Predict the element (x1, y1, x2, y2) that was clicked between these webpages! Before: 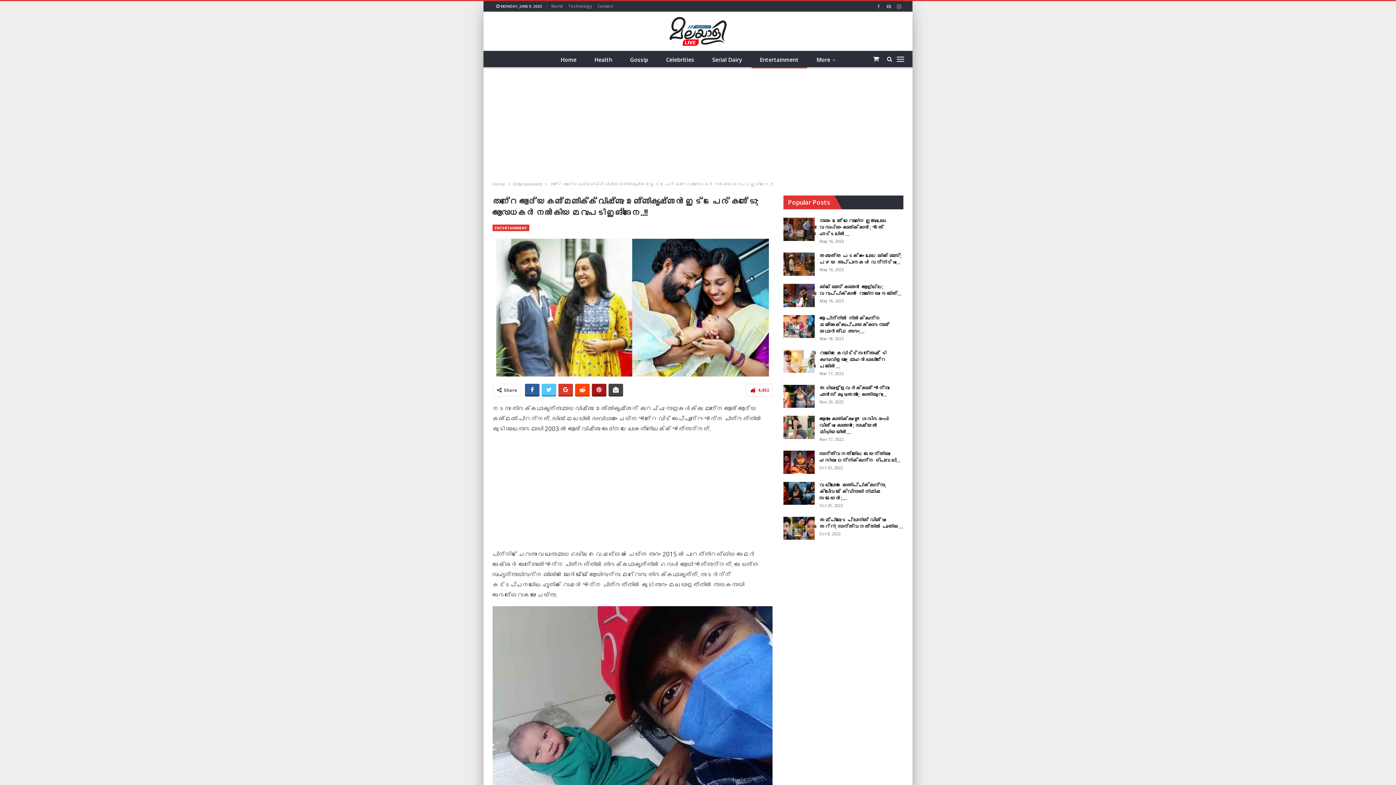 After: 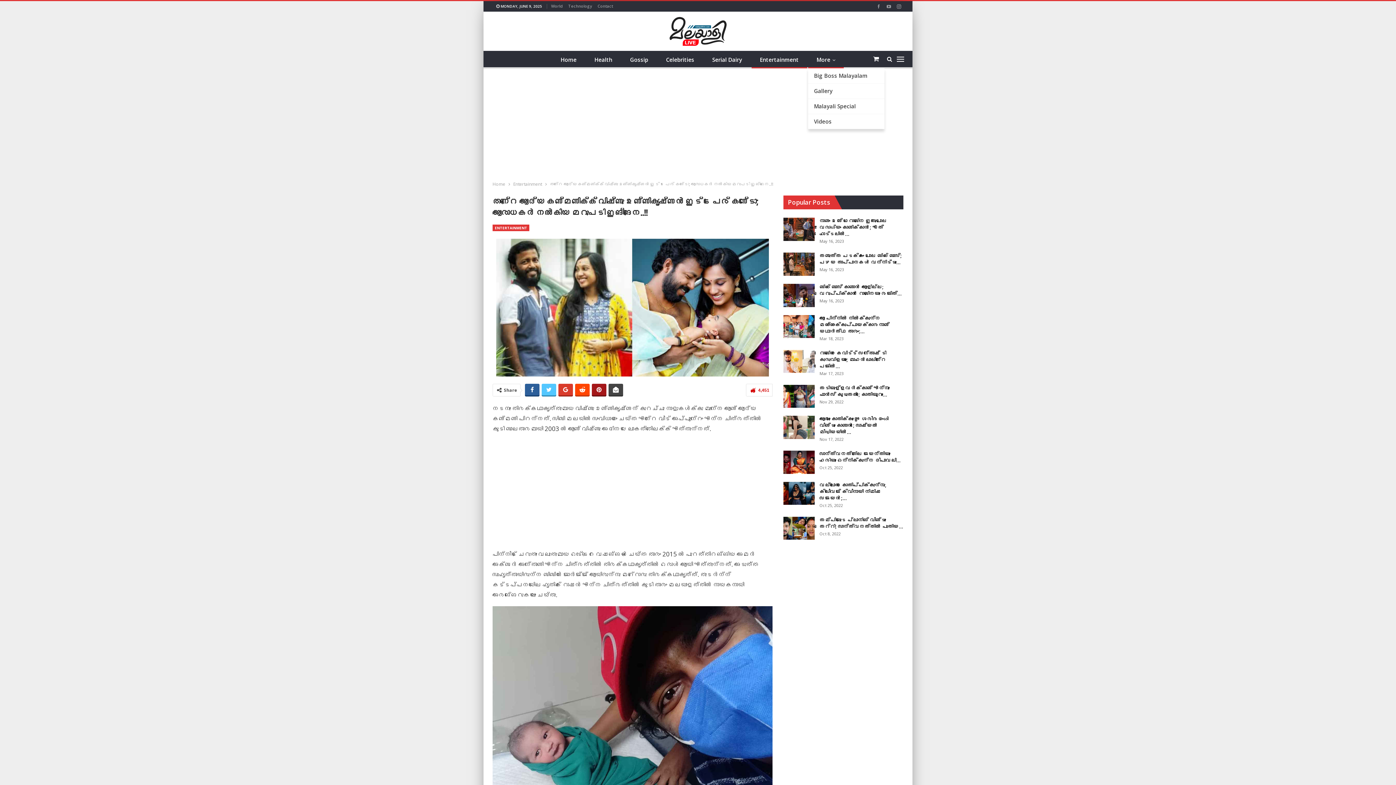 Action: bbox: (808, 51, 844, 68) label: More